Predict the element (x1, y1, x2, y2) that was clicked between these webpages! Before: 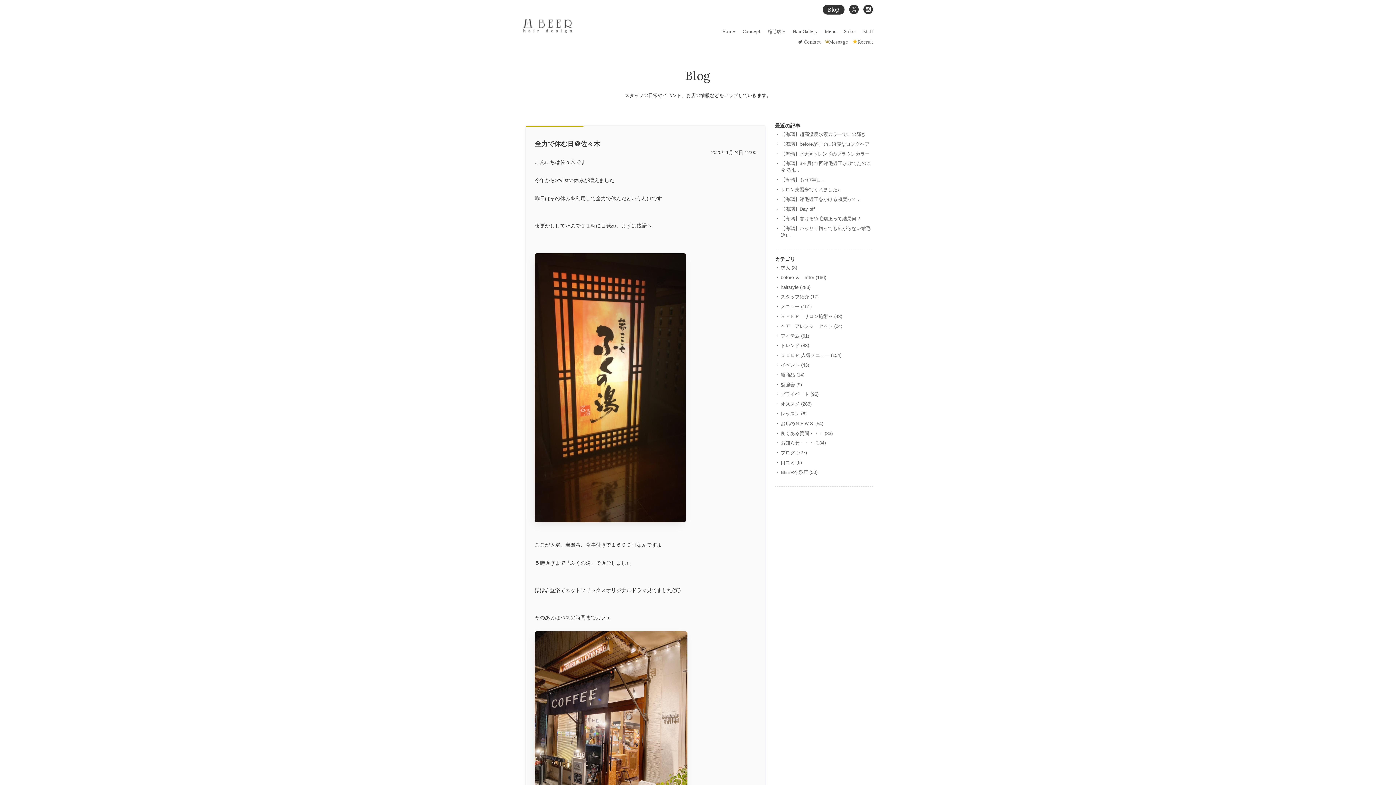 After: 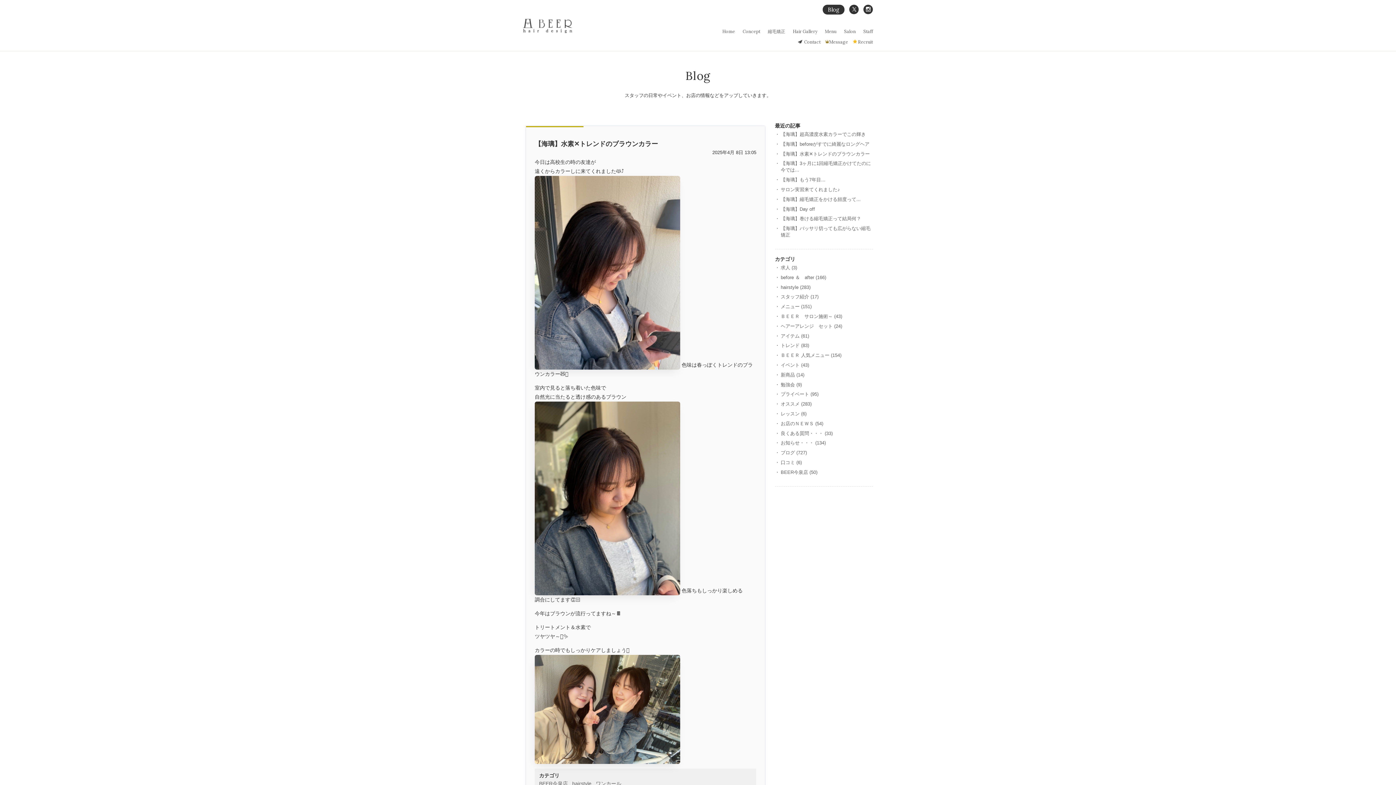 Action: label: 【海璃】水素‪✕‬トレンドのブラウンカラー bbox: (780, 151, 870, 156)